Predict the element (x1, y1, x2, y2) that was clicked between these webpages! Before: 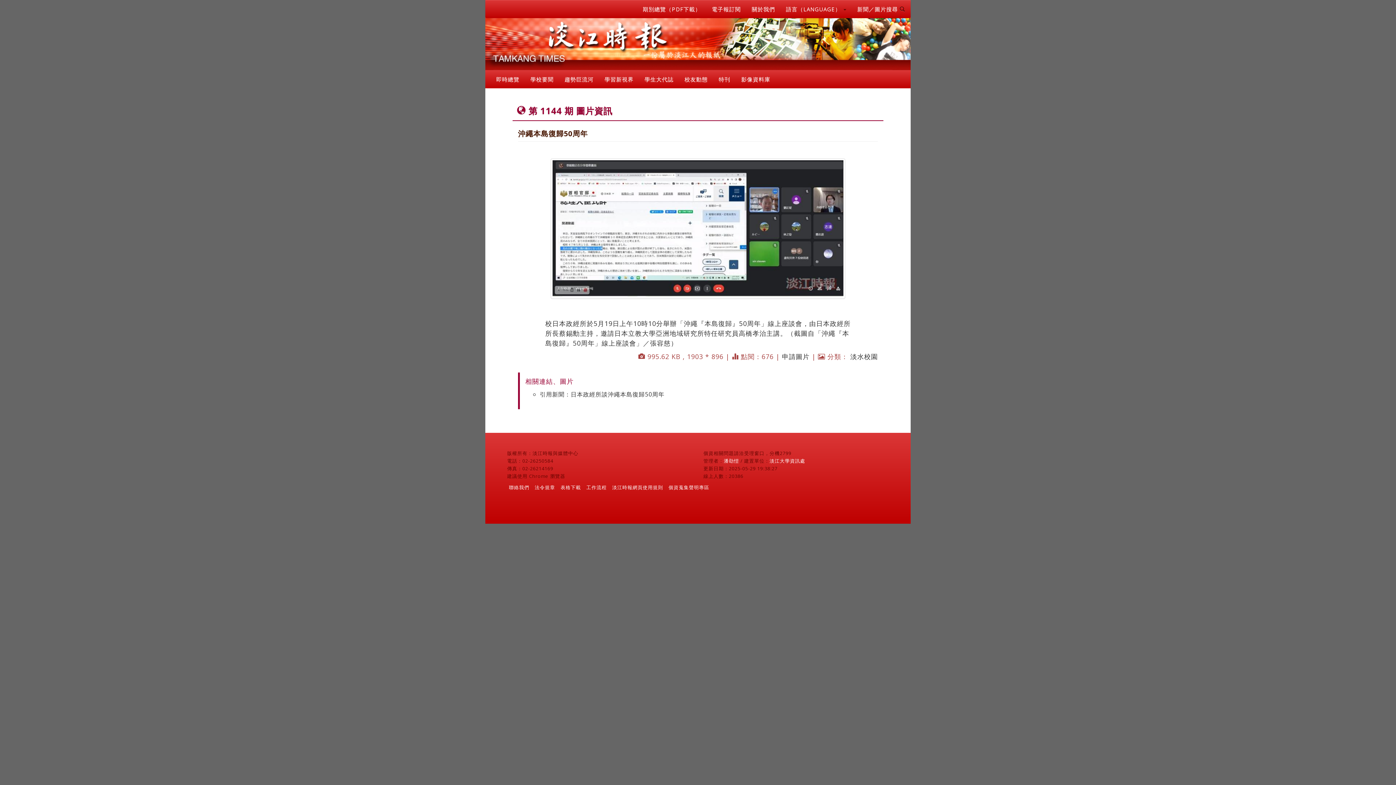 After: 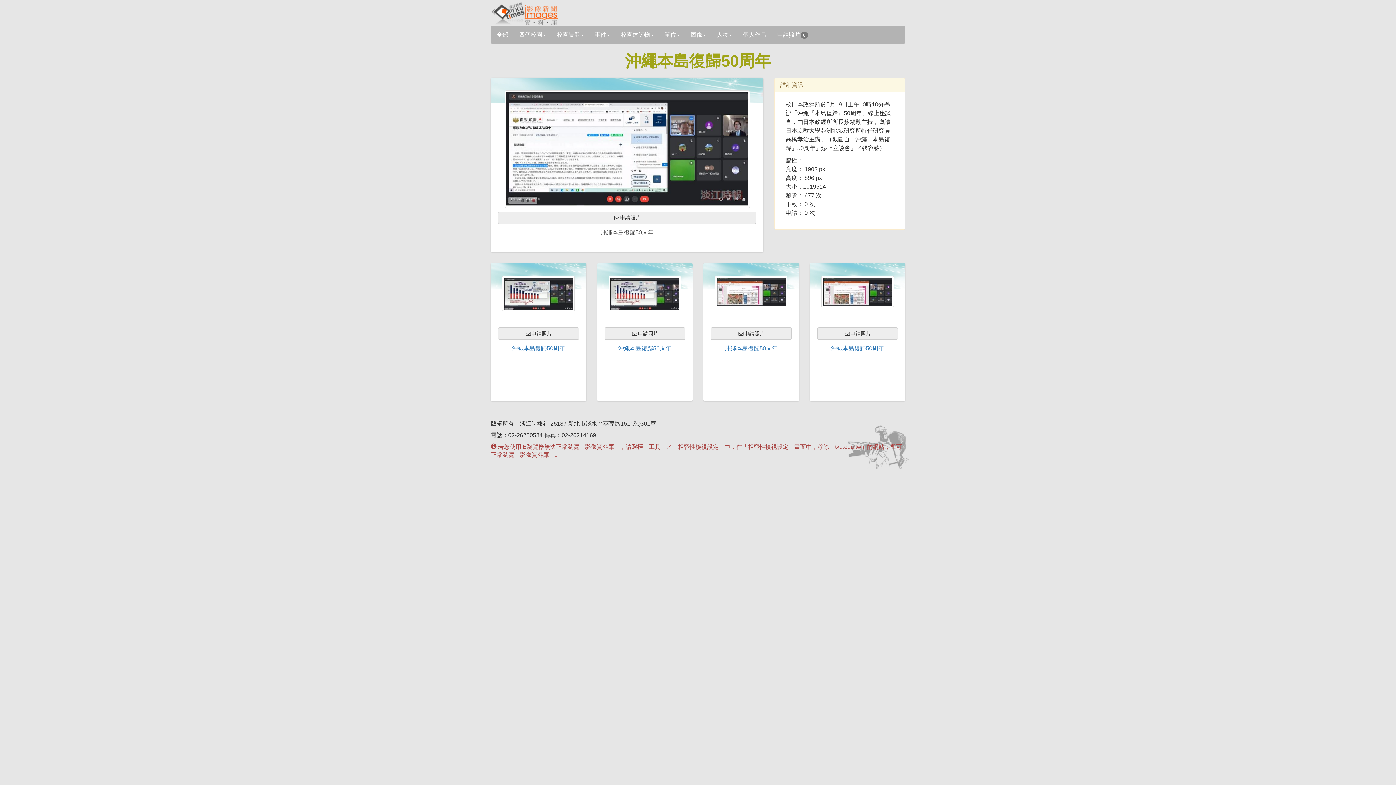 Action: bbox: (518, 158, 878, 298)